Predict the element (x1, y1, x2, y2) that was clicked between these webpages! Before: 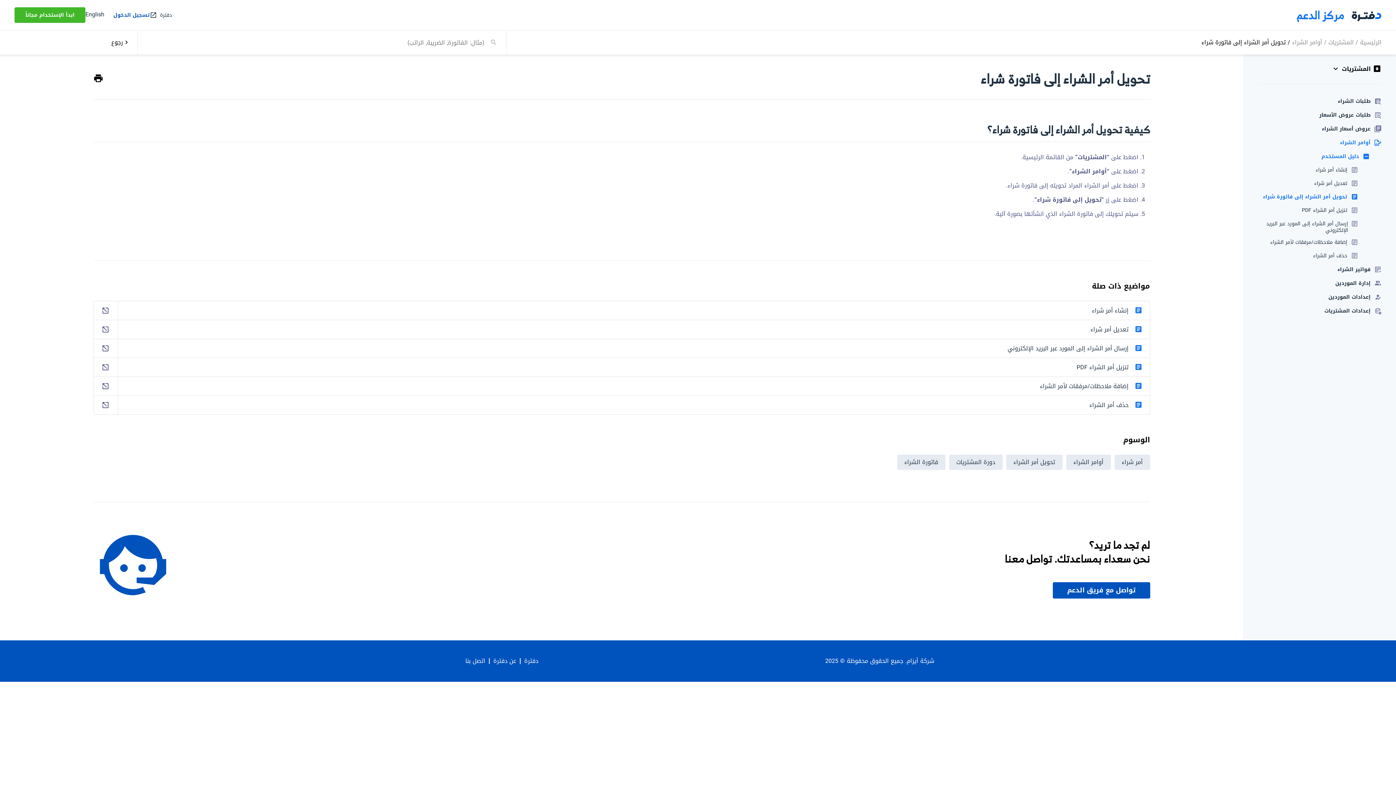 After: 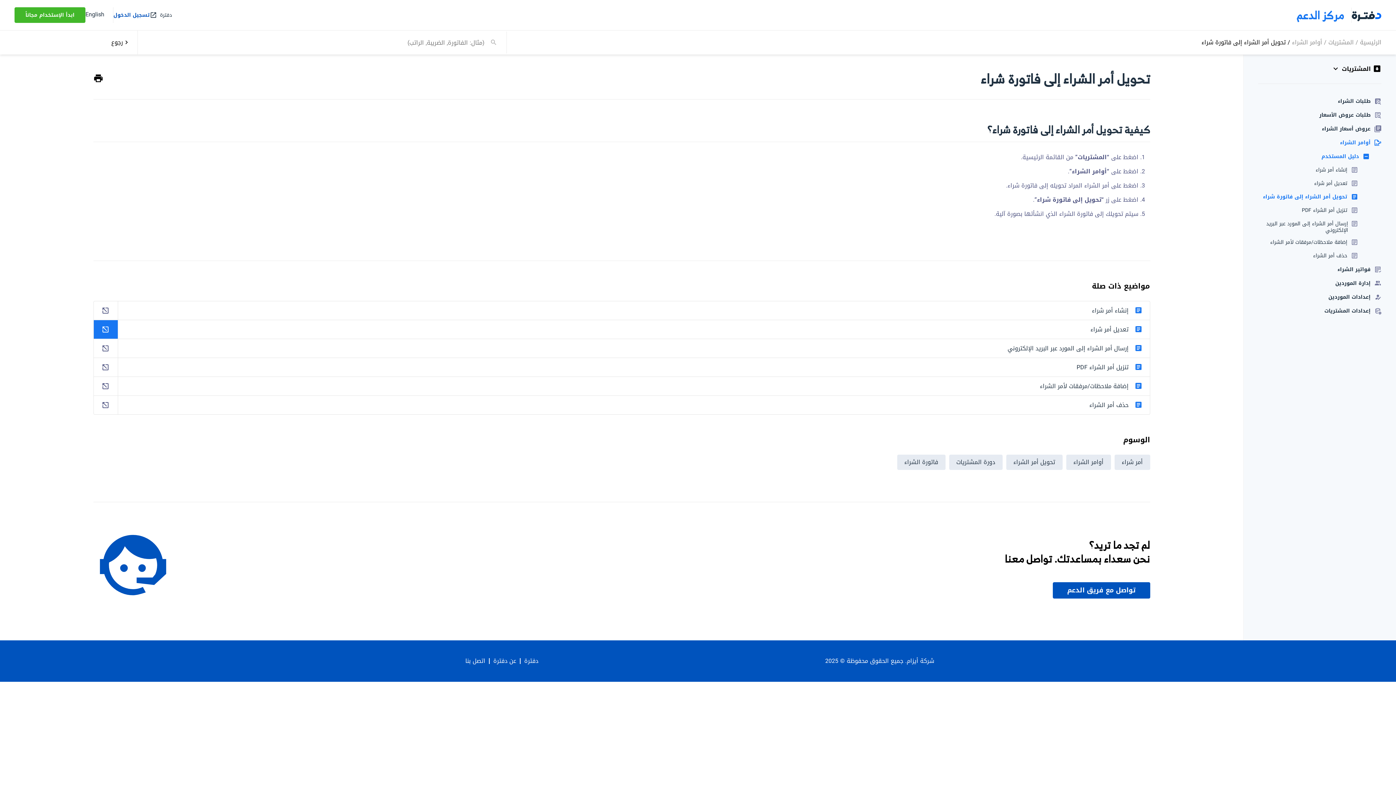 Action: bbox: (93, 320, 117, 338)